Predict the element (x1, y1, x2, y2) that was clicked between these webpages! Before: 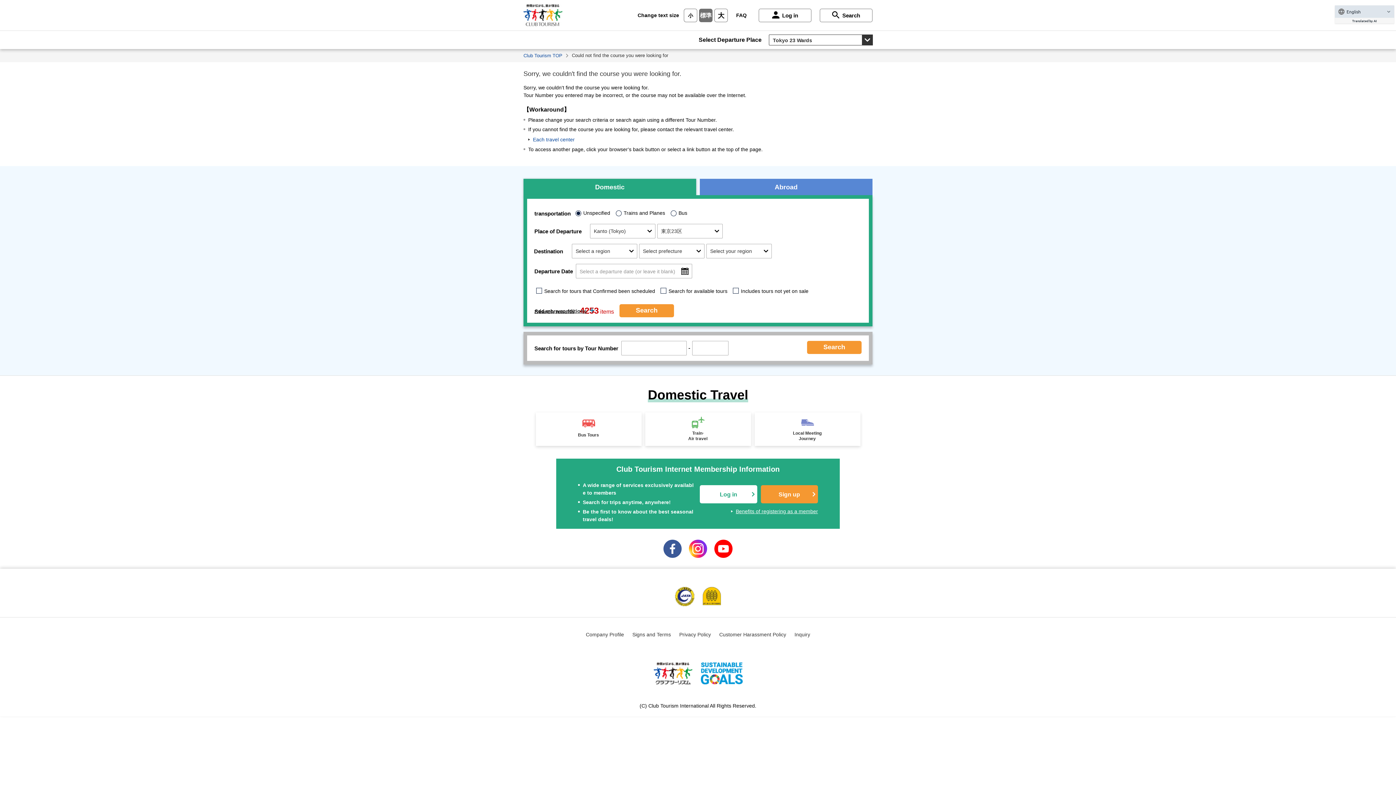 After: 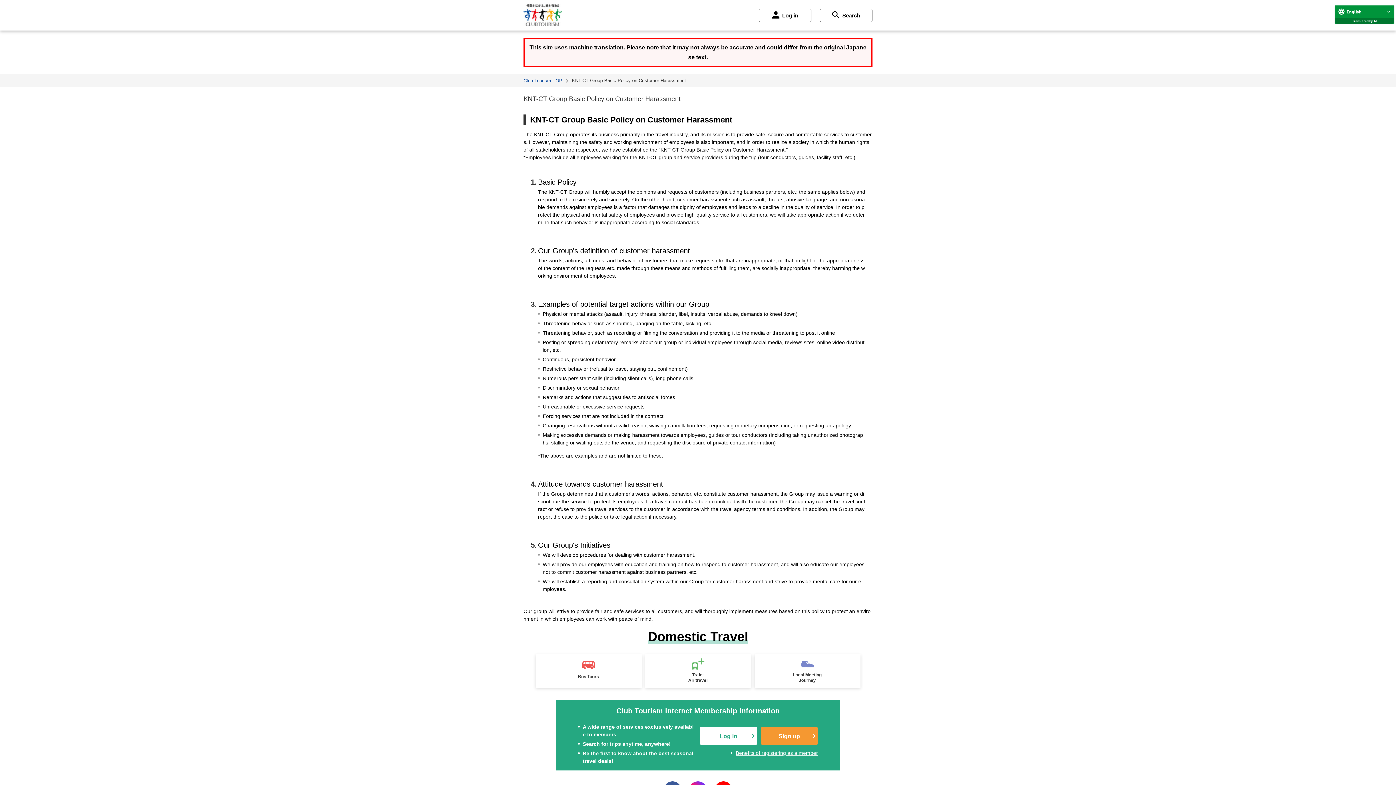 Action: bbox: (719, 631, 786, 637) label: Customer Harassment Policy